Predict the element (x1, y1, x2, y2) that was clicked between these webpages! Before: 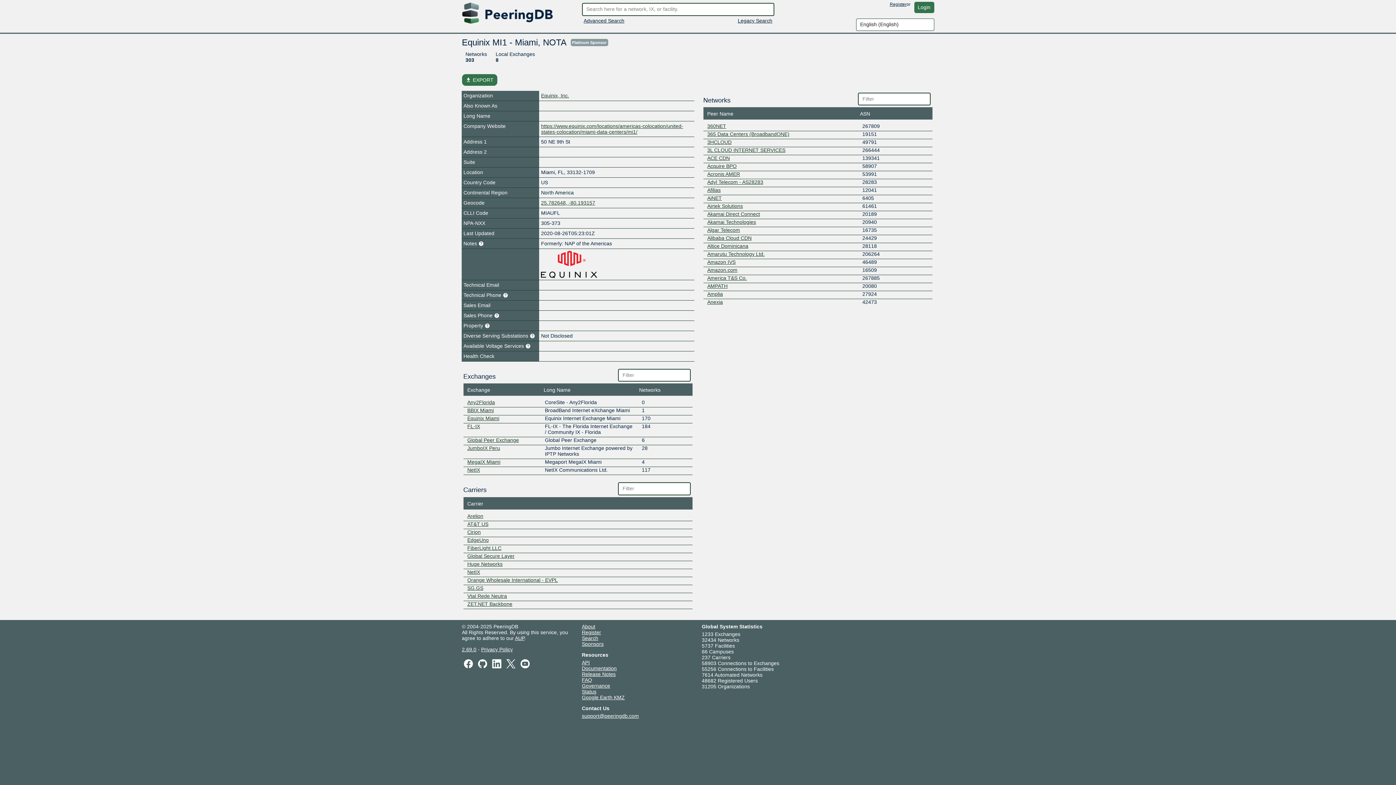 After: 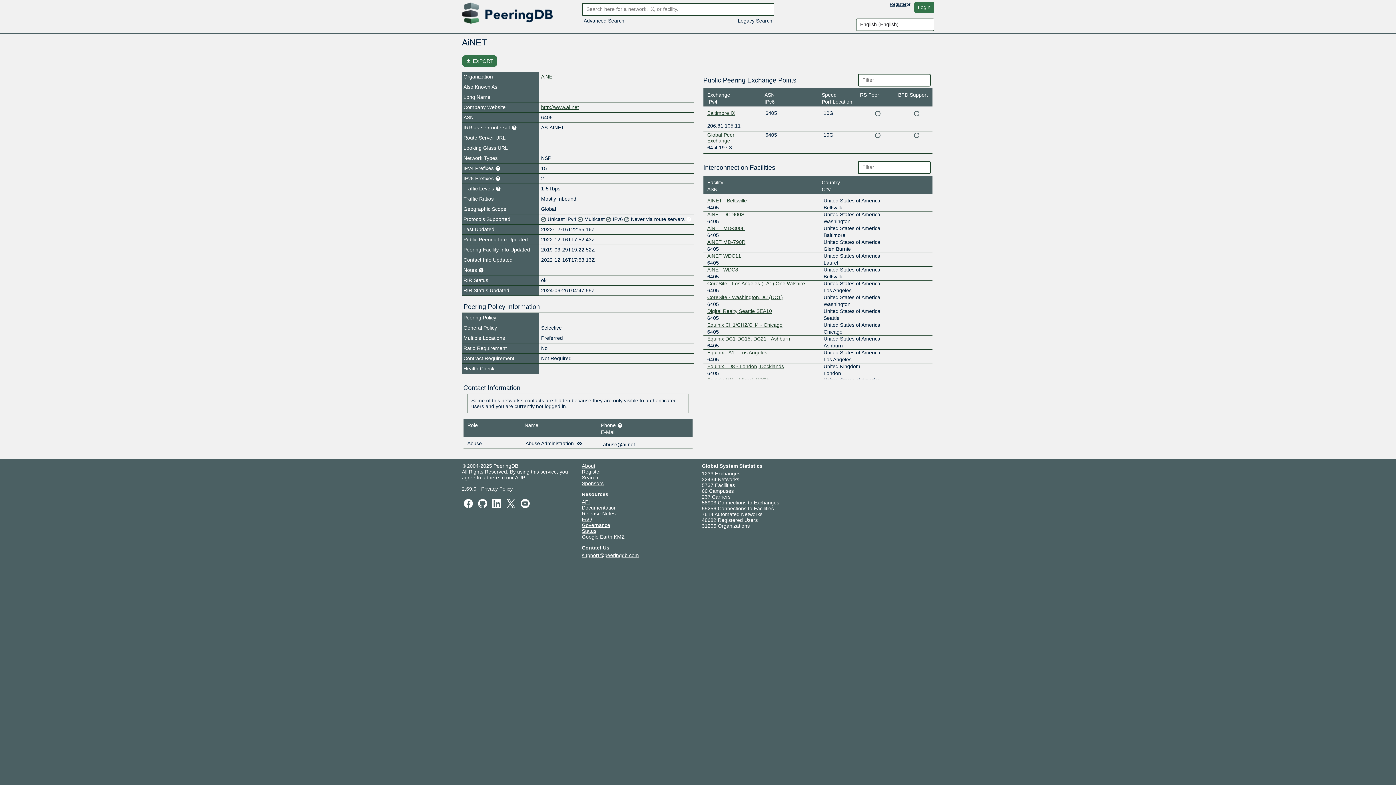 Action: bbox: (707, 195, 722, 201) label: AiNET